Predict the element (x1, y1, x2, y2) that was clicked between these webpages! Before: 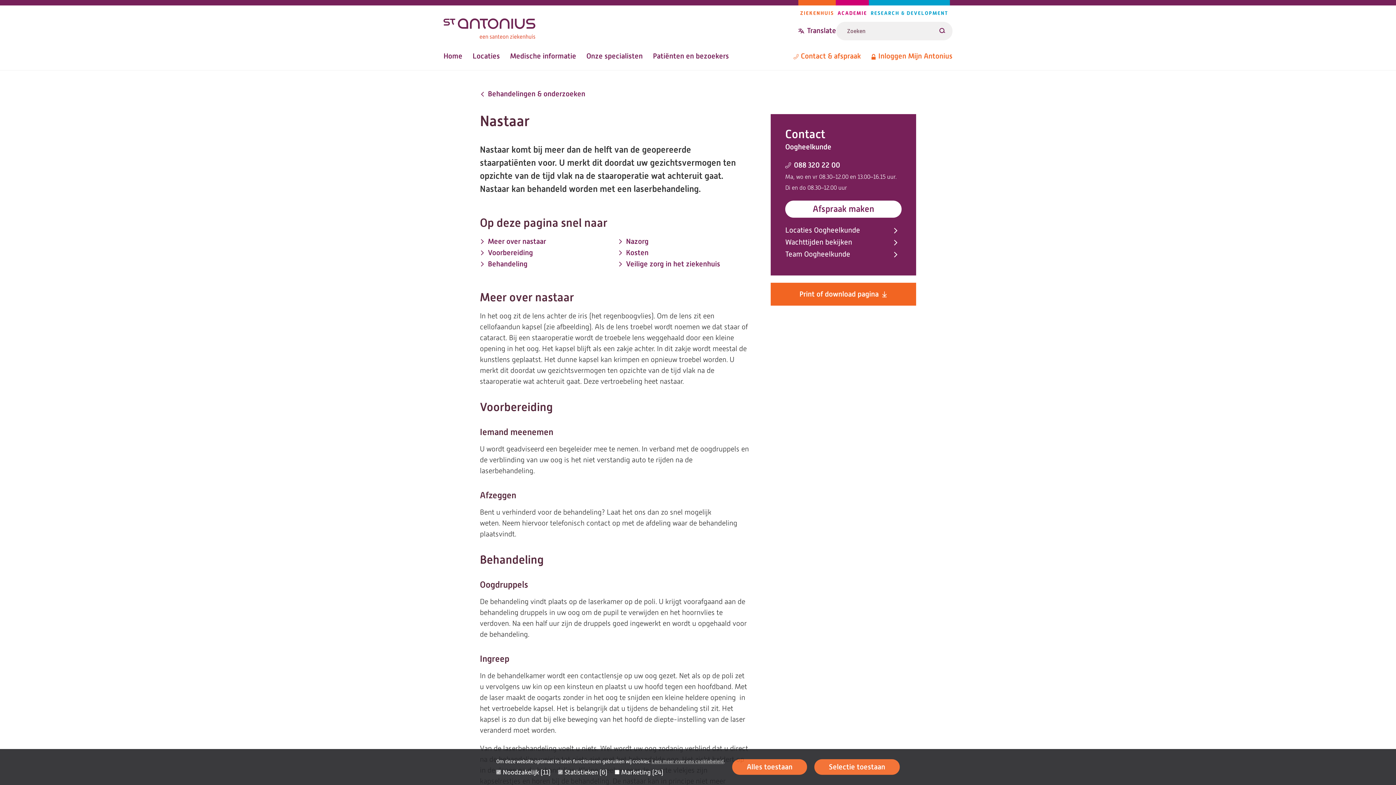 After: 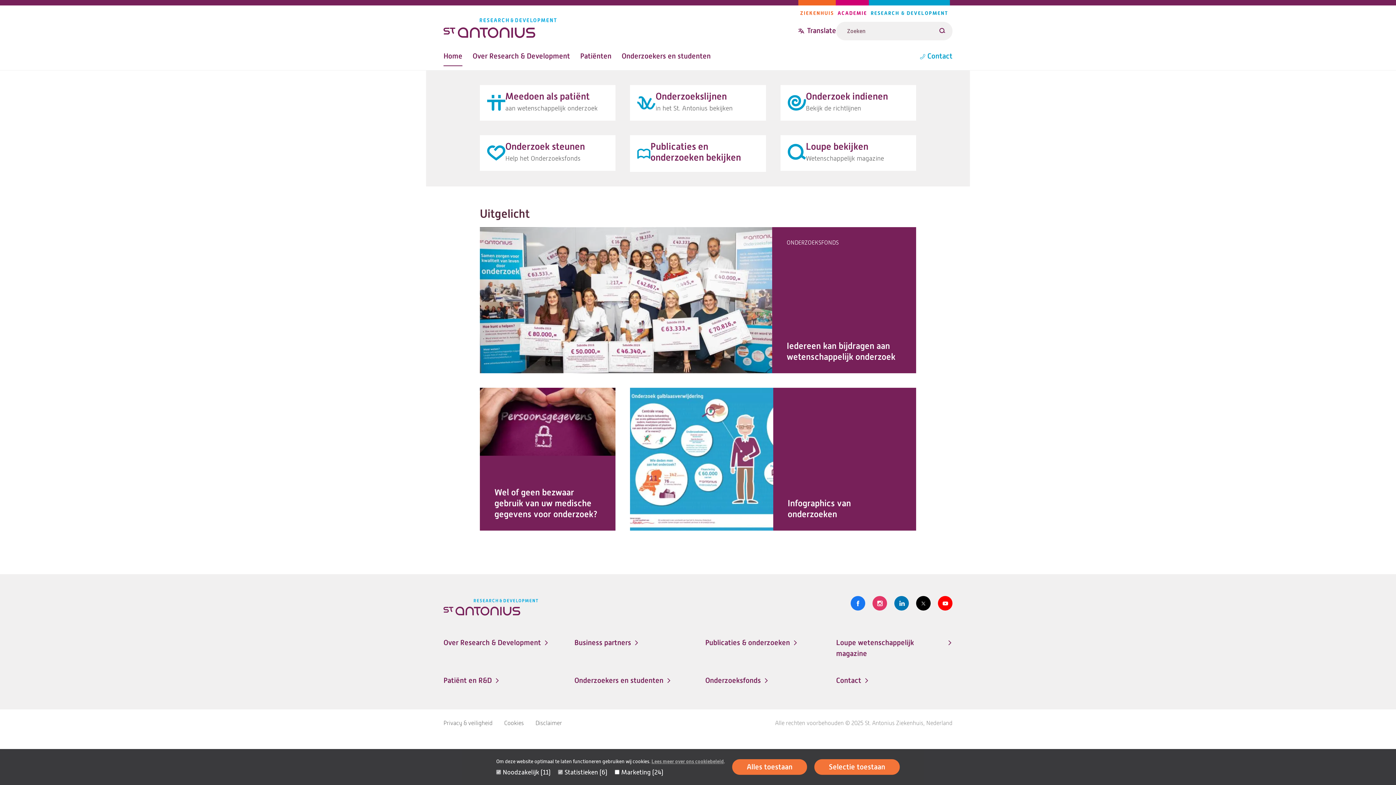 Action: label: RESEARCH & DEVELOPMENT bbox: (869, 5, 950, 20)